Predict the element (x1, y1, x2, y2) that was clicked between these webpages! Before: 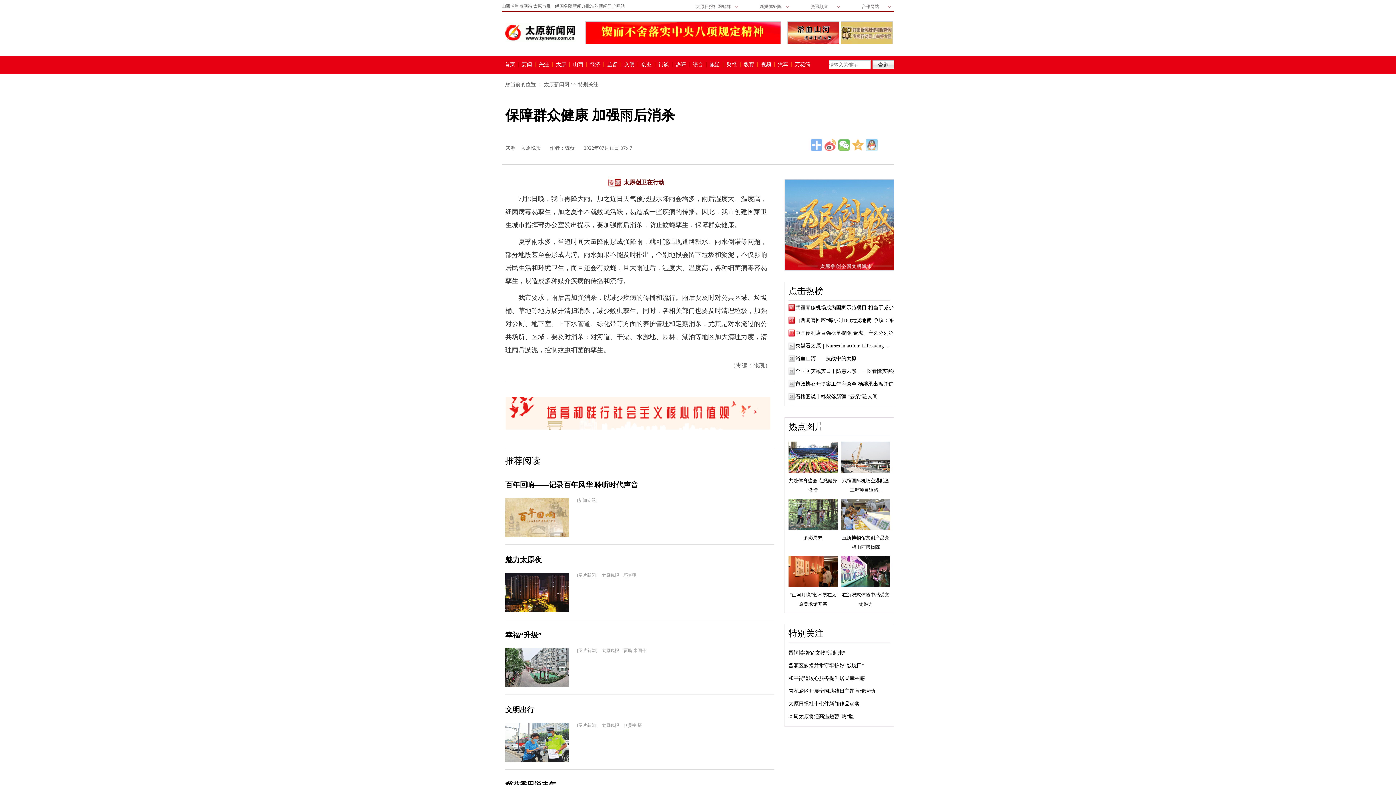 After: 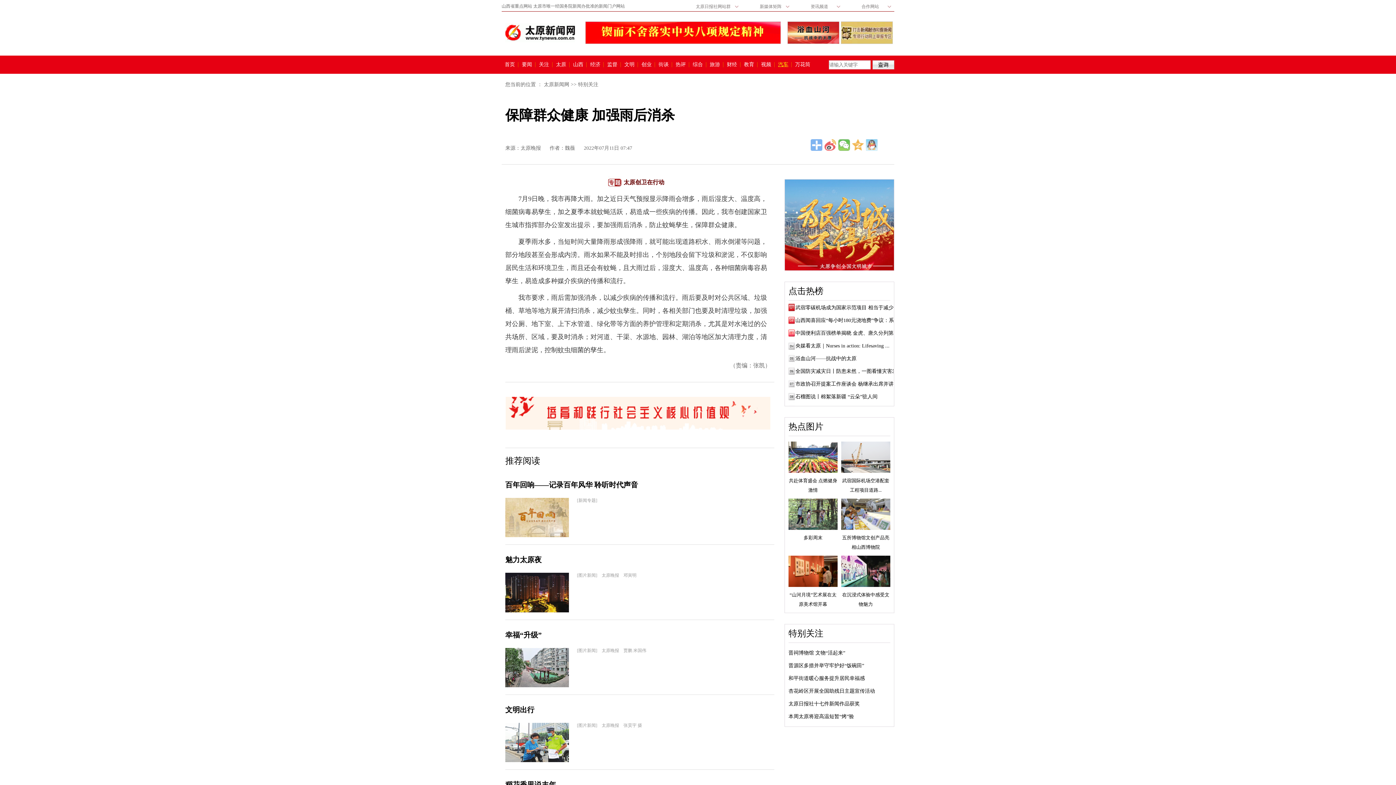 Action: label: 汽车 bbox: (774, 62, 792, 67)